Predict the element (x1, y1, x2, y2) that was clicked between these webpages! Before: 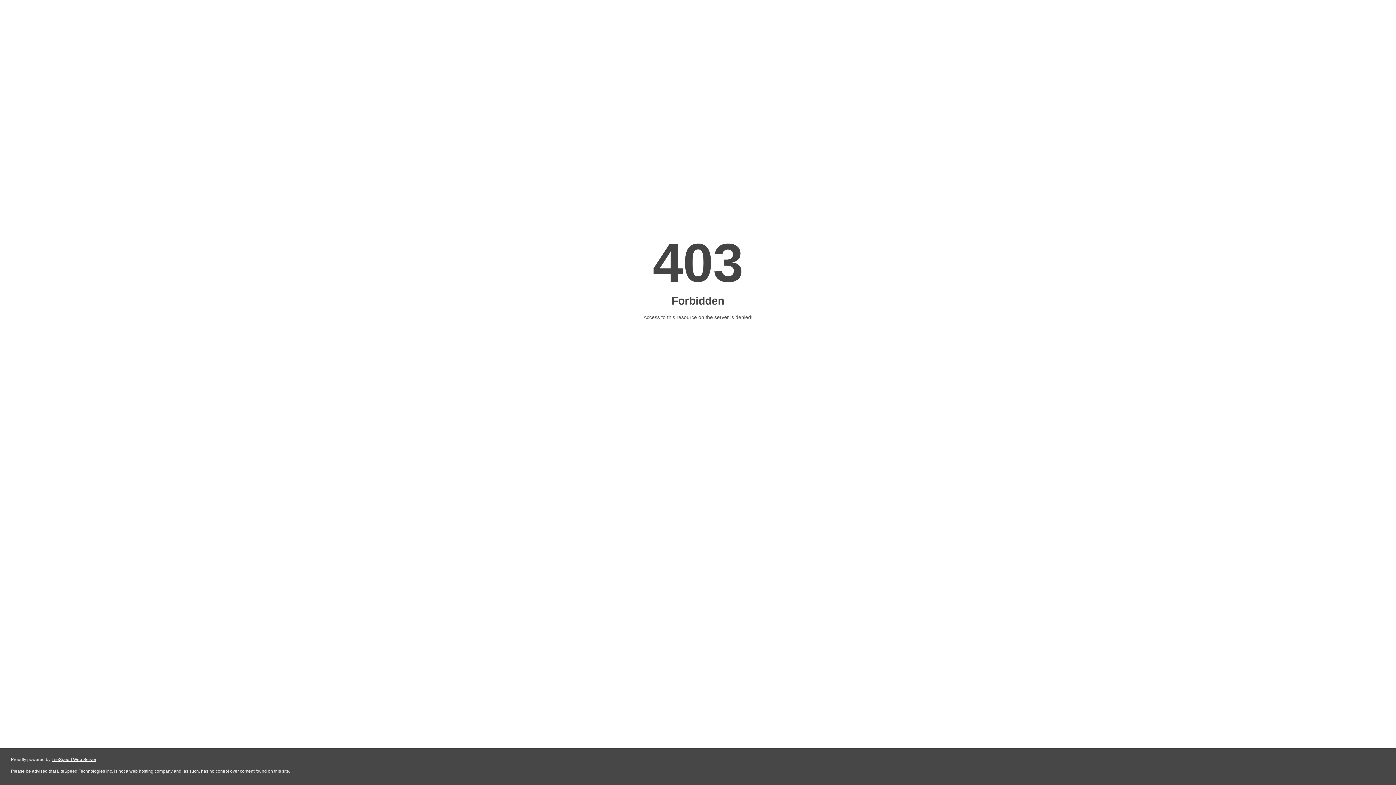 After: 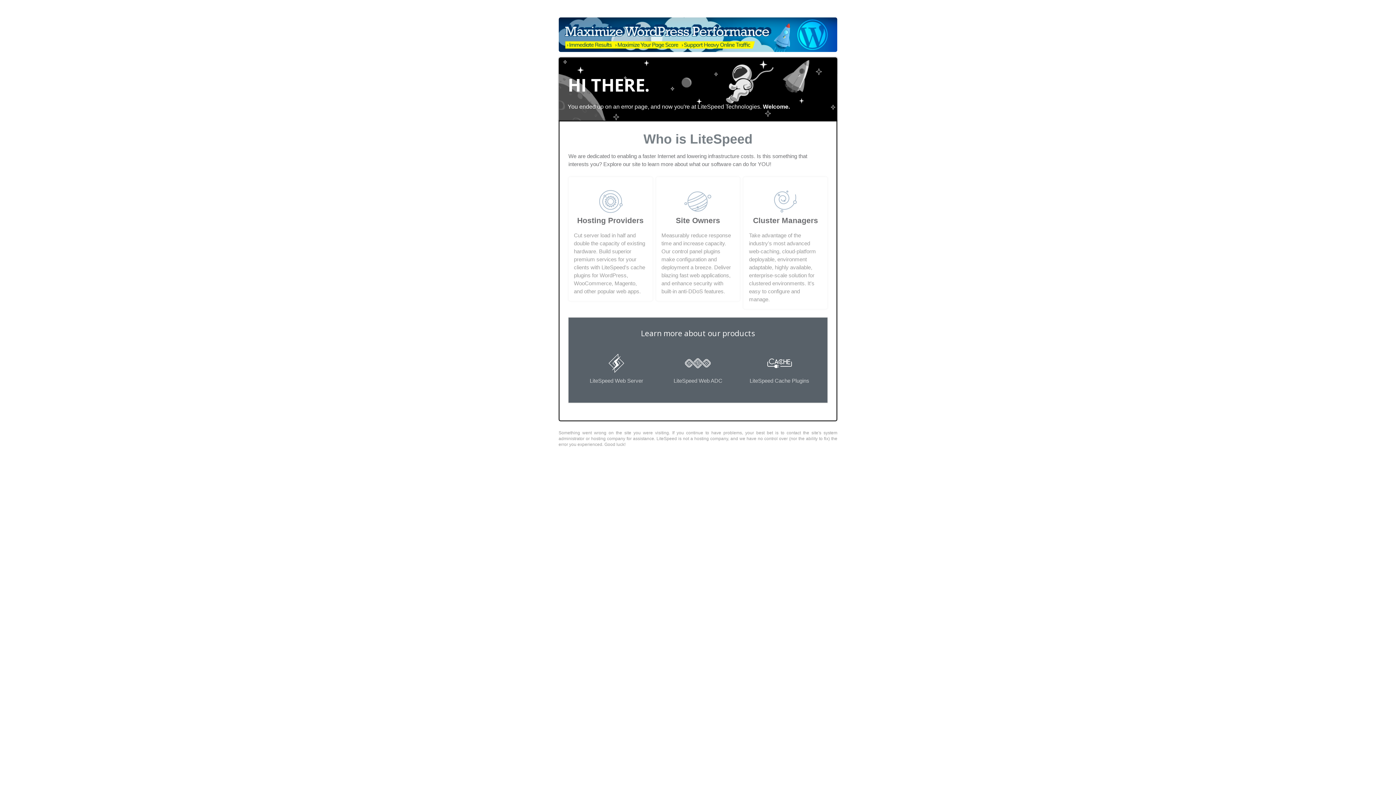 Action: bbox: (51, 757, 96, 762) label: LiteSpeed Web Server